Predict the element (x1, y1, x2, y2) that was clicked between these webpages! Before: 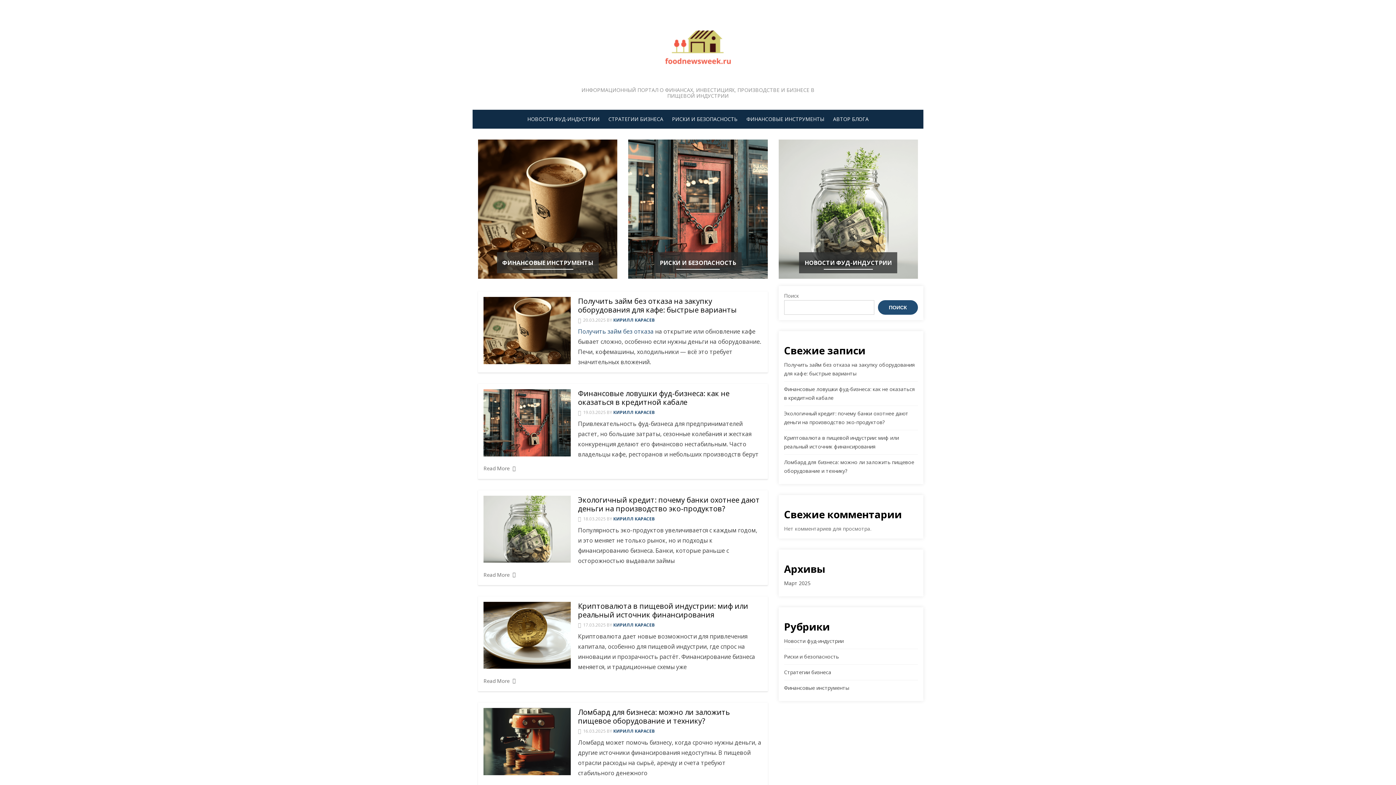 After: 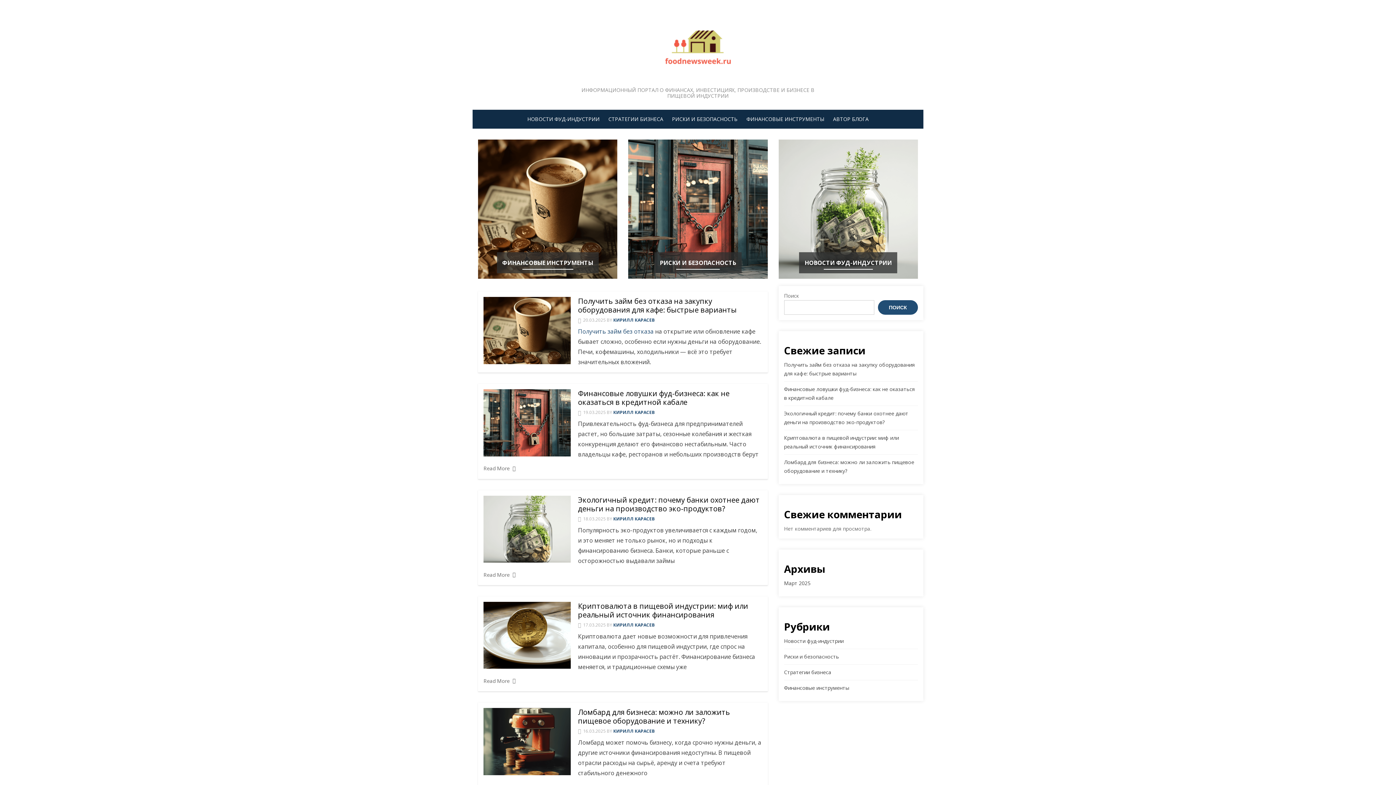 Action: bbox: (661, 10, 734, 83)